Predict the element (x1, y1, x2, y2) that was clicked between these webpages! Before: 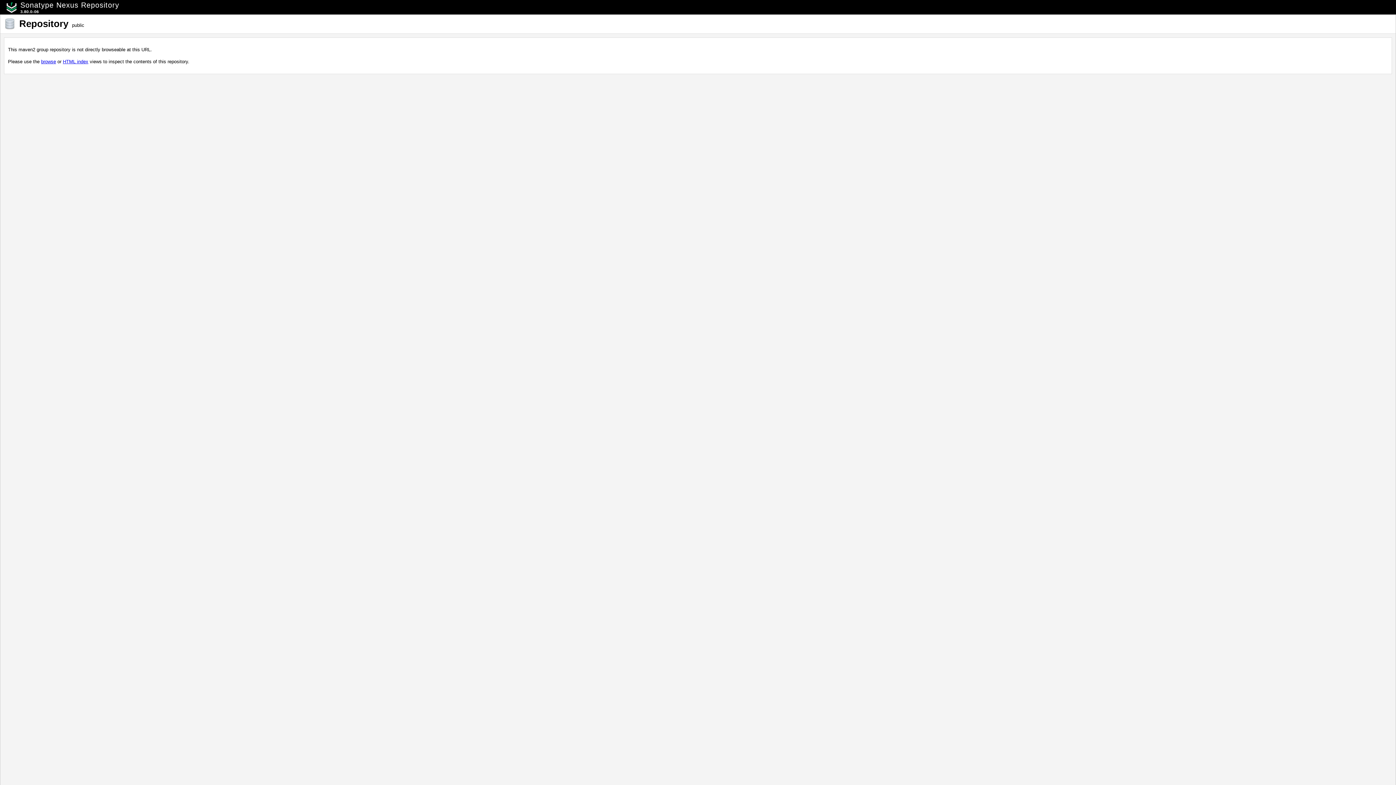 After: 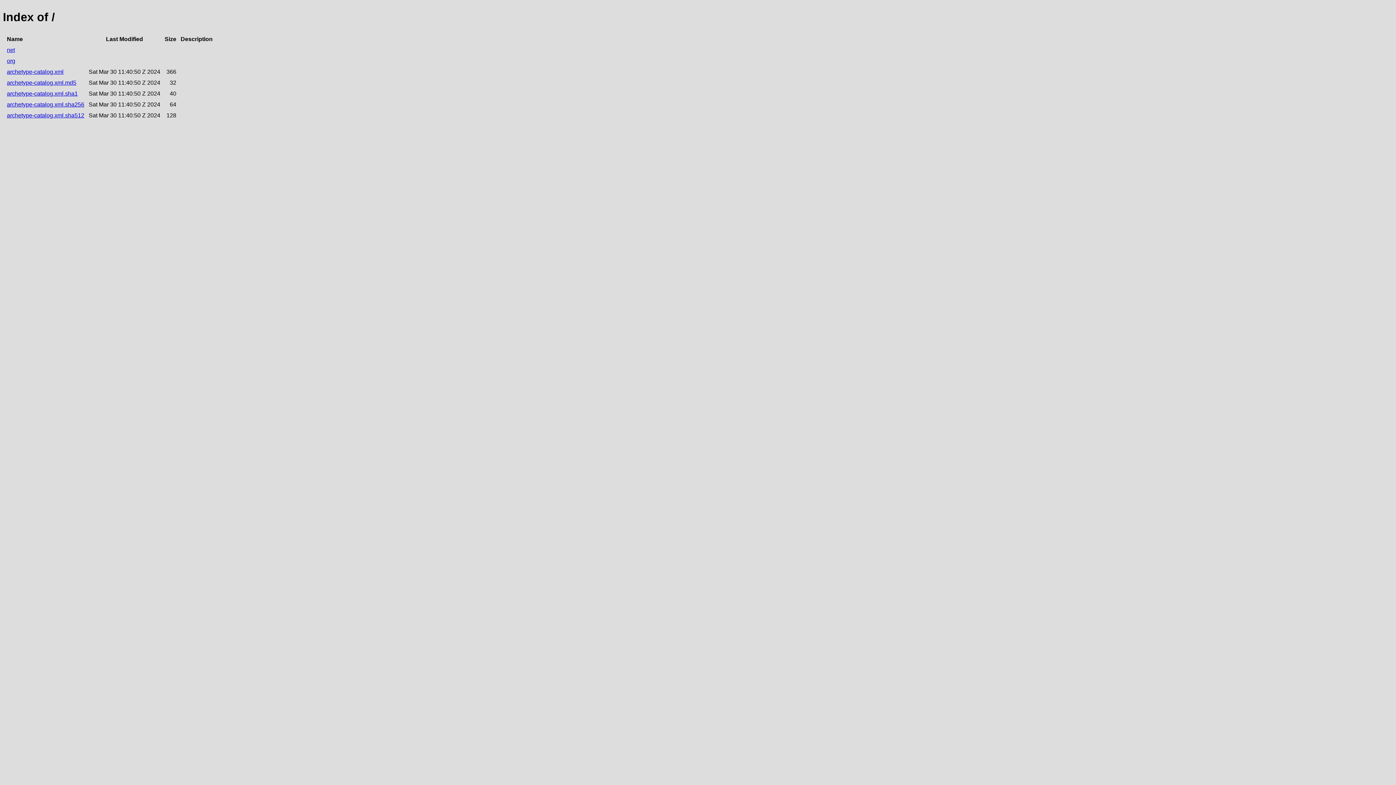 Action: label: HTML index bbox: (62, 58, 88, 64)